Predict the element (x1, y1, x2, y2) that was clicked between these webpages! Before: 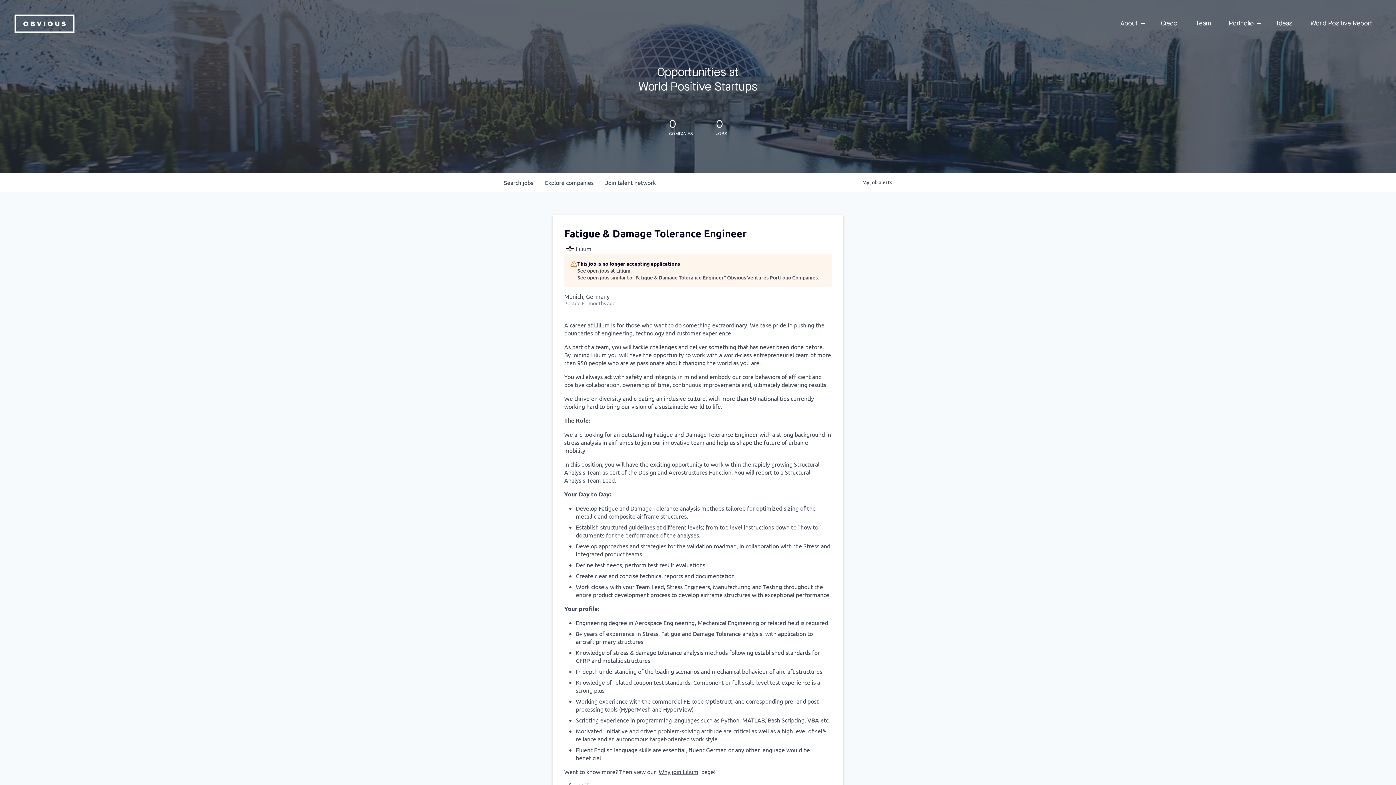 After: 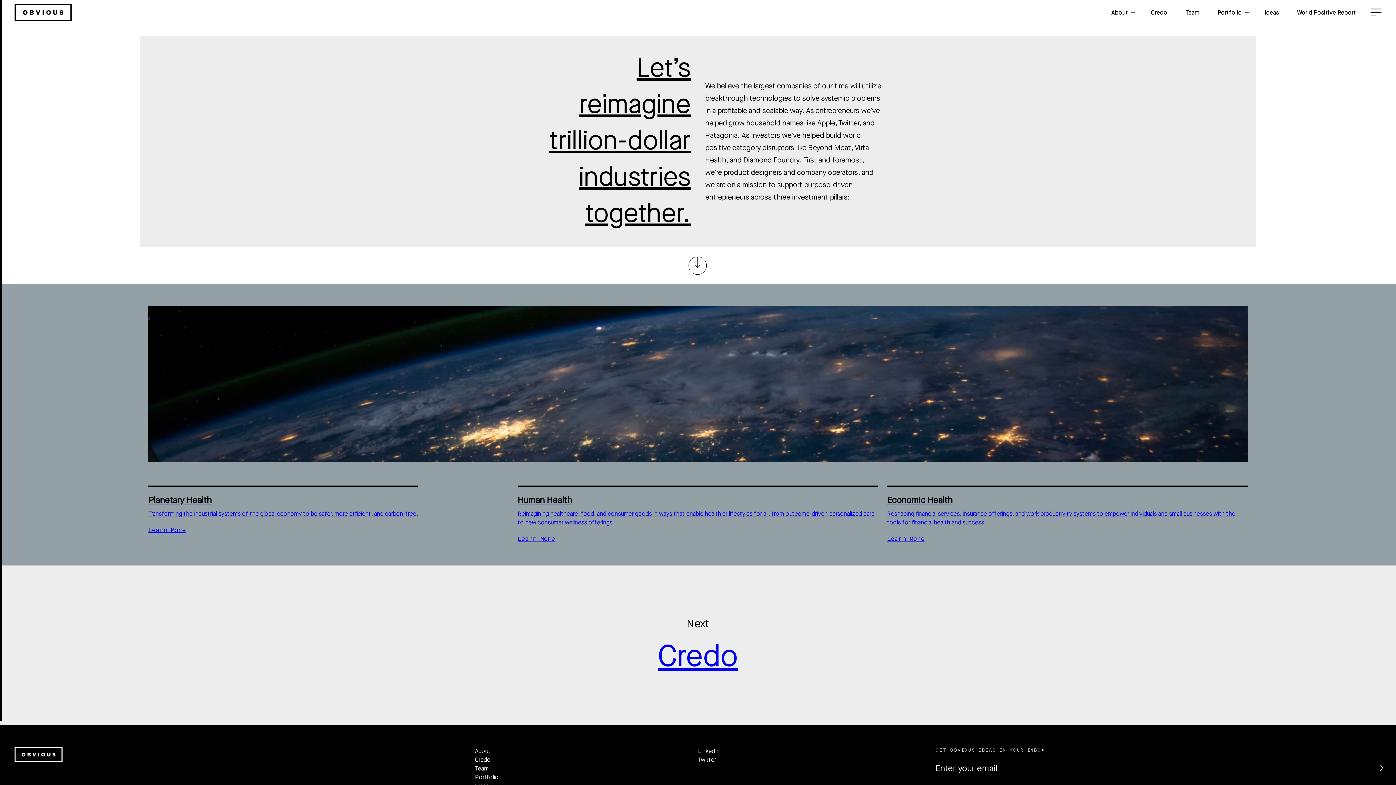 Action: bbox: (1120, 19, 1142, 28) label: About